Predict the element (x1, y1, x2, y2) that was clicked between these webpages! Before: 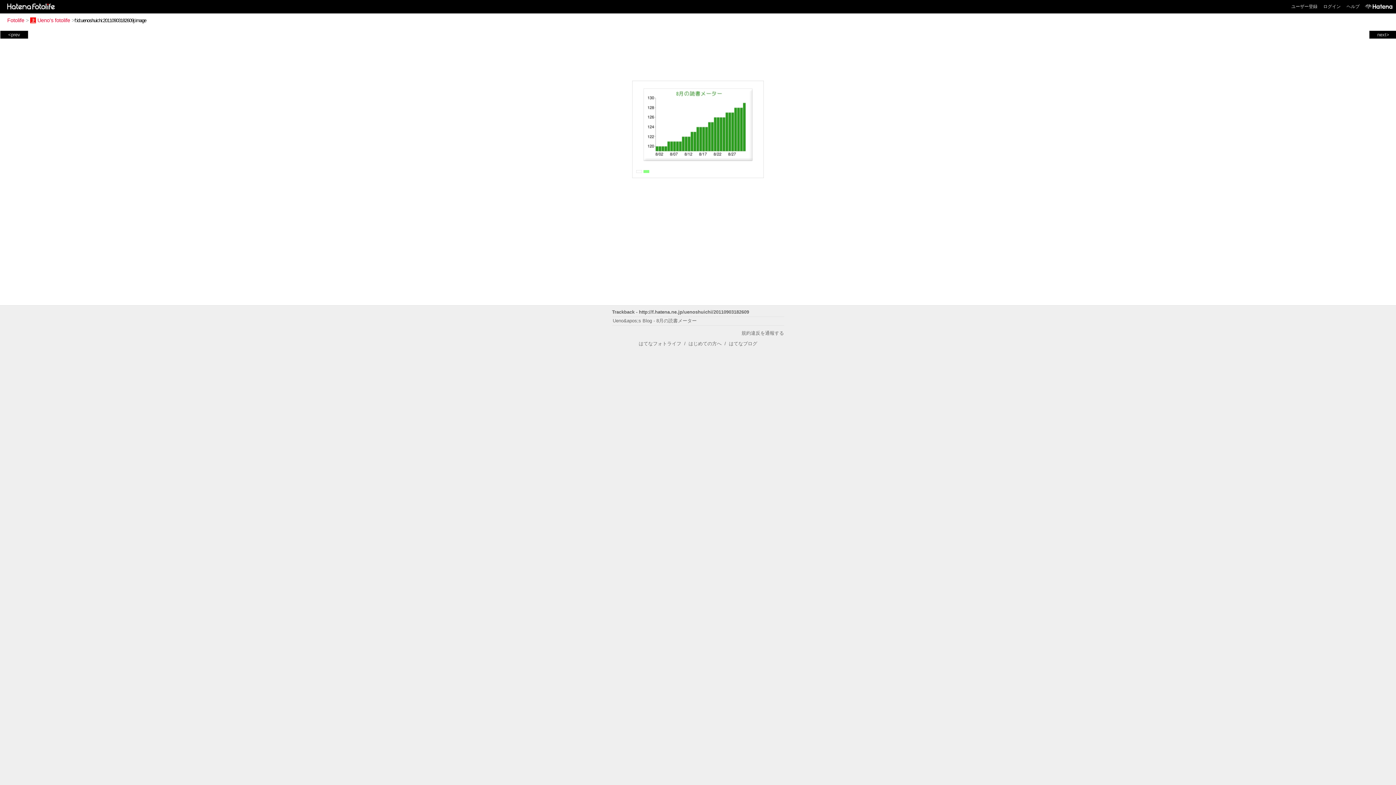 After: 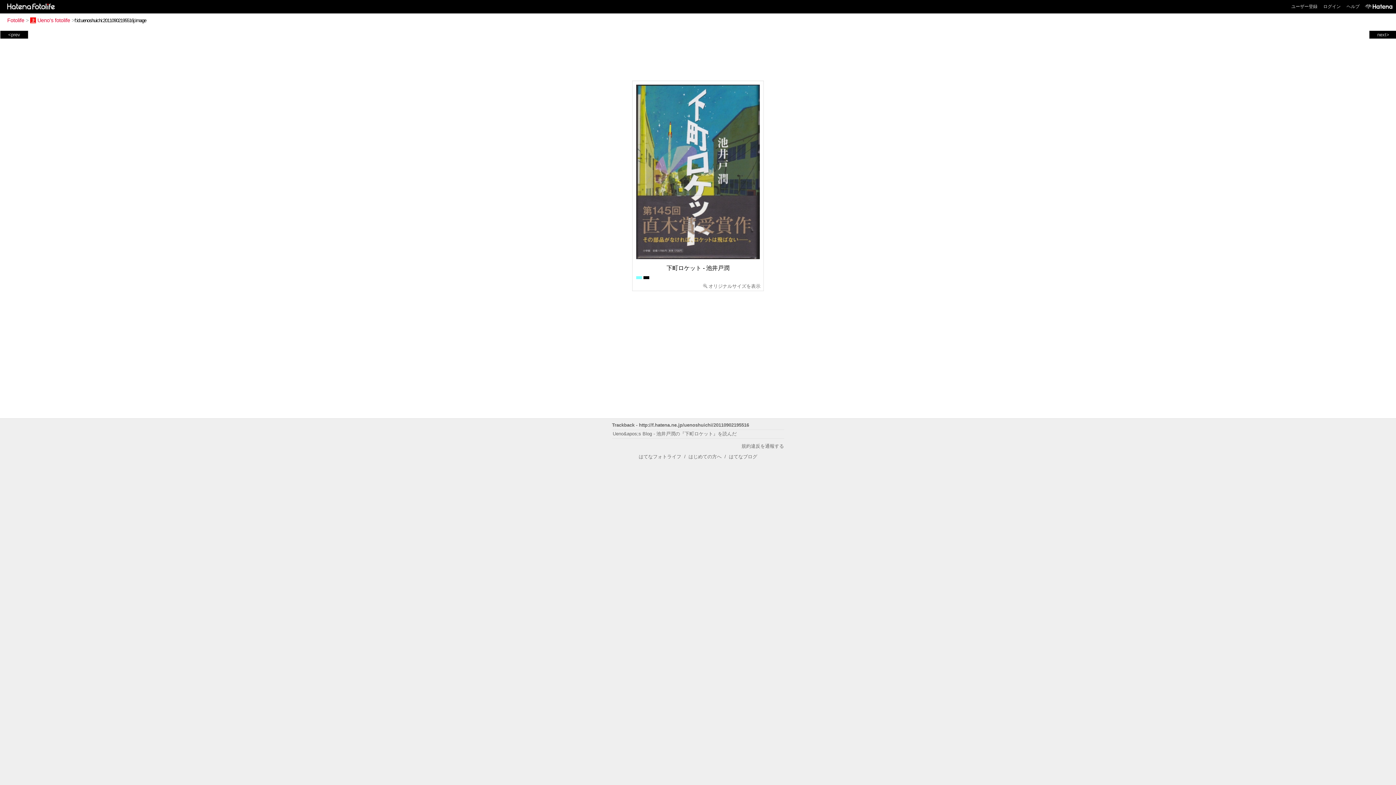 Action: bbox: (1370, 31, 1396, 37) label: next>